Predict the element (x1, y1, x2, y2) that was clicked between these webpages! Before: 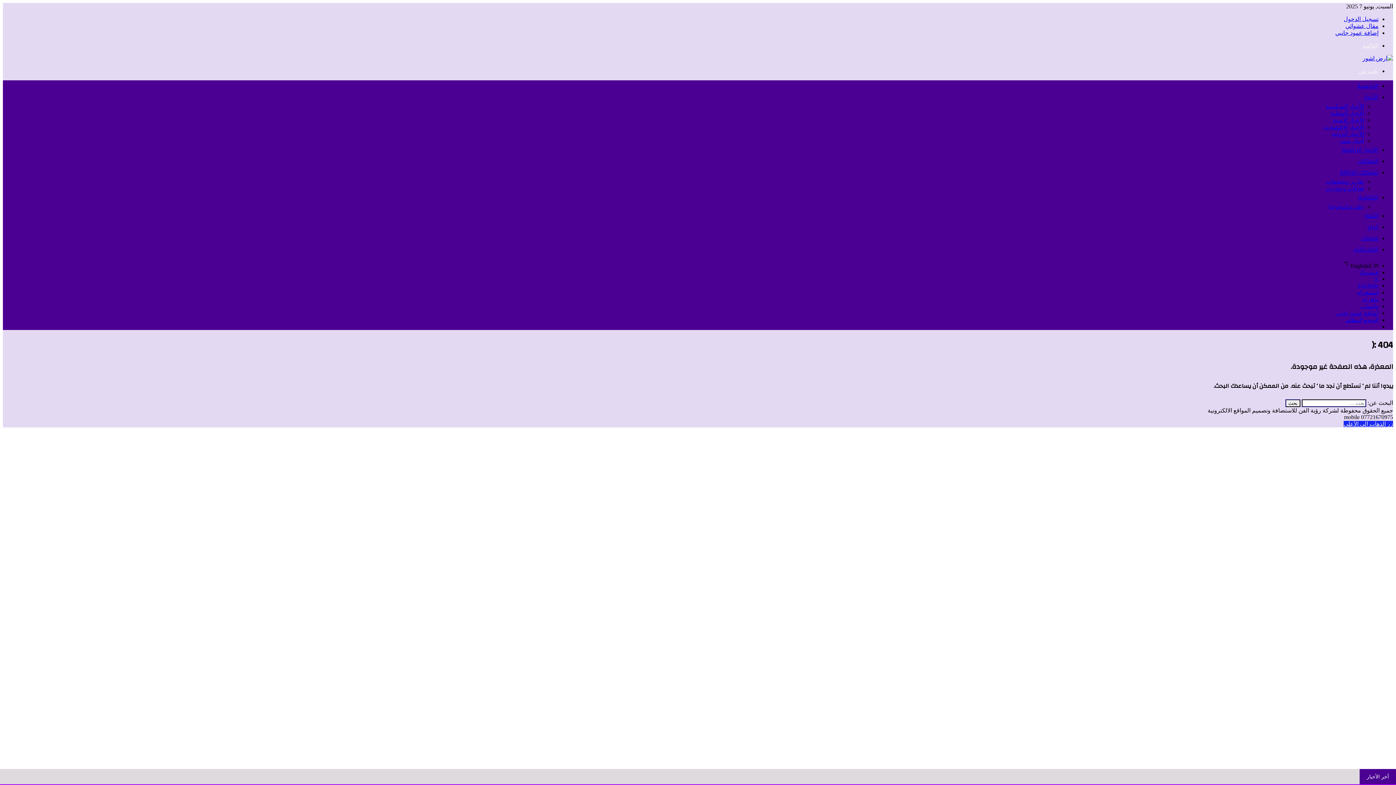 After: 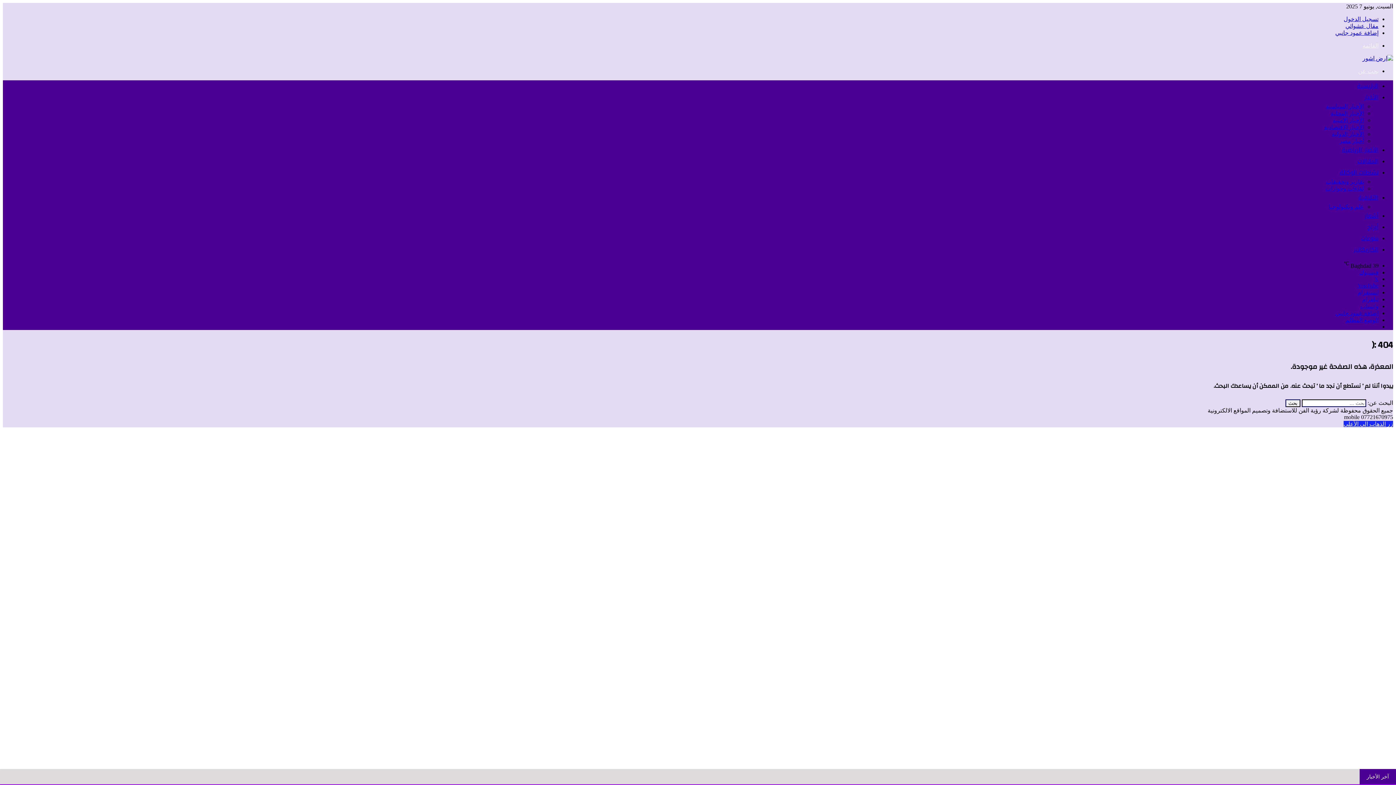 Action: bbox: (1344, 16, 1378, 22) label: تسجيل الدخول